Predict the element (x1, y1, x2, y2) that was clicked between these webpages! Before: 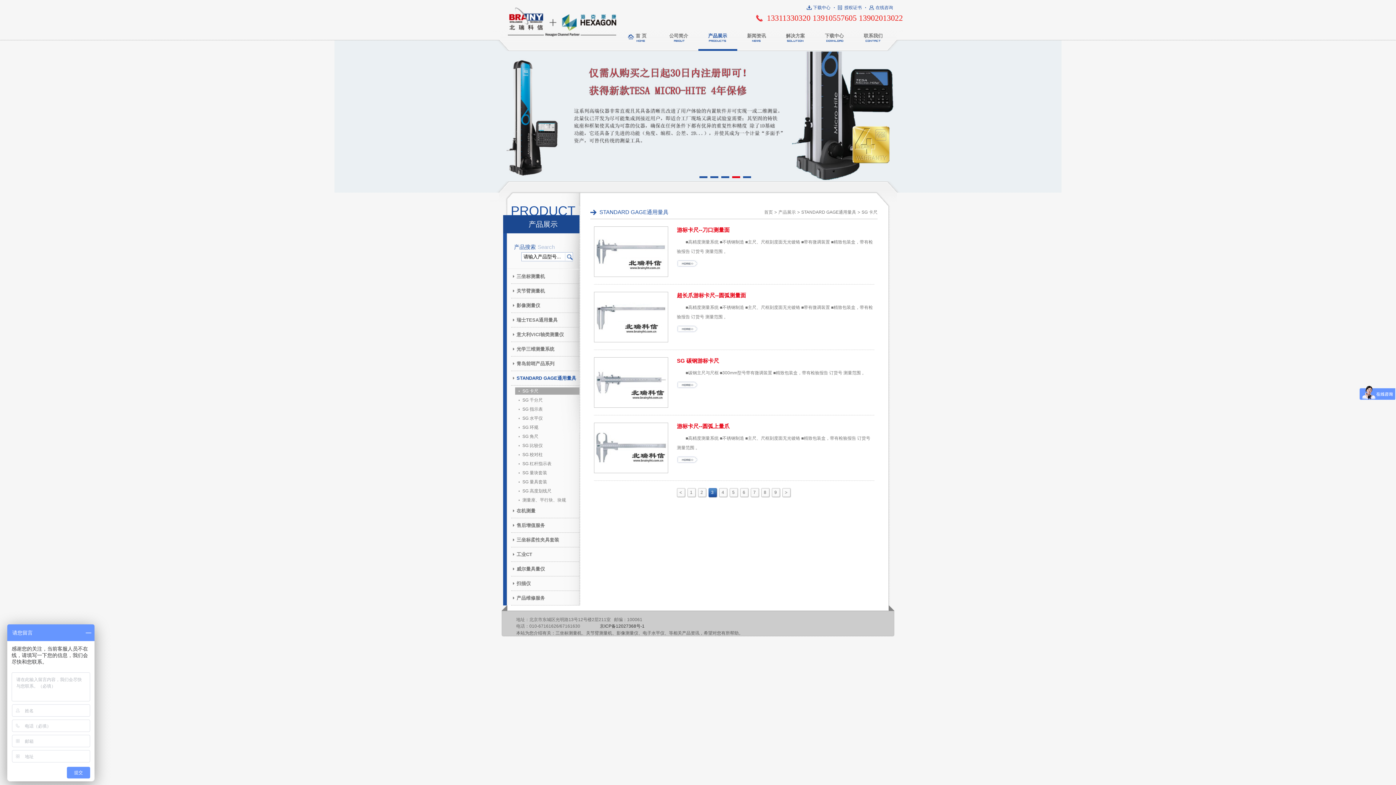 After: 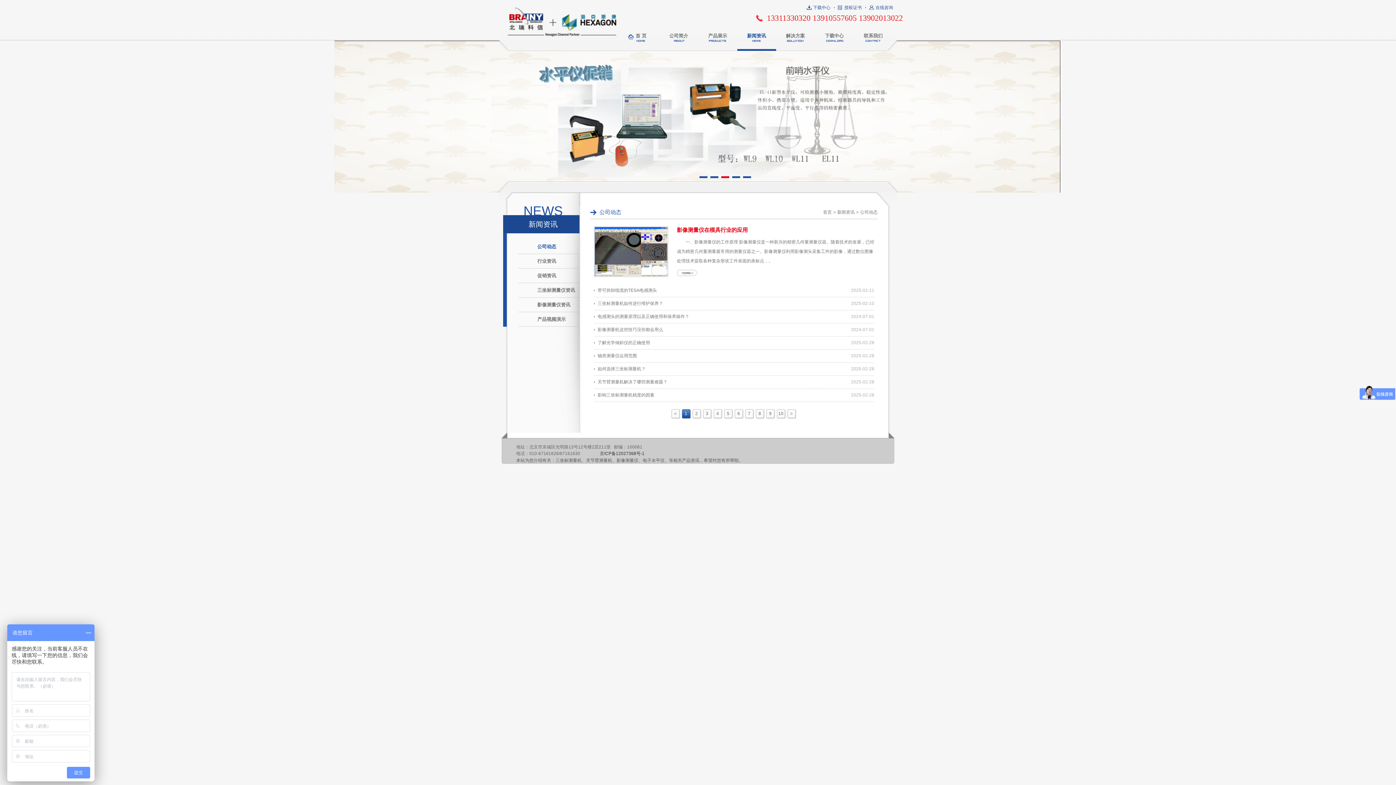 Action: label: 新闻资讯 bbox: (747, 33, 766, 38)